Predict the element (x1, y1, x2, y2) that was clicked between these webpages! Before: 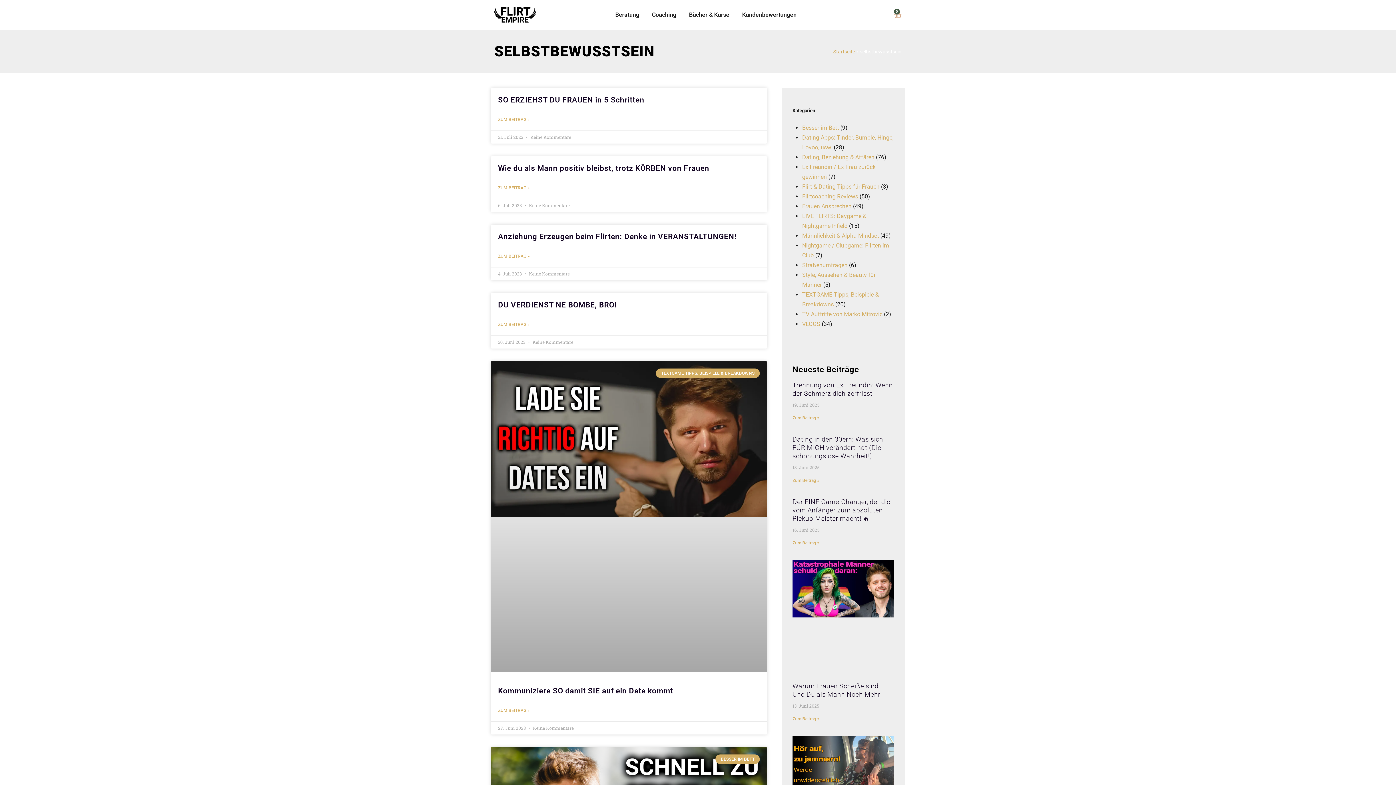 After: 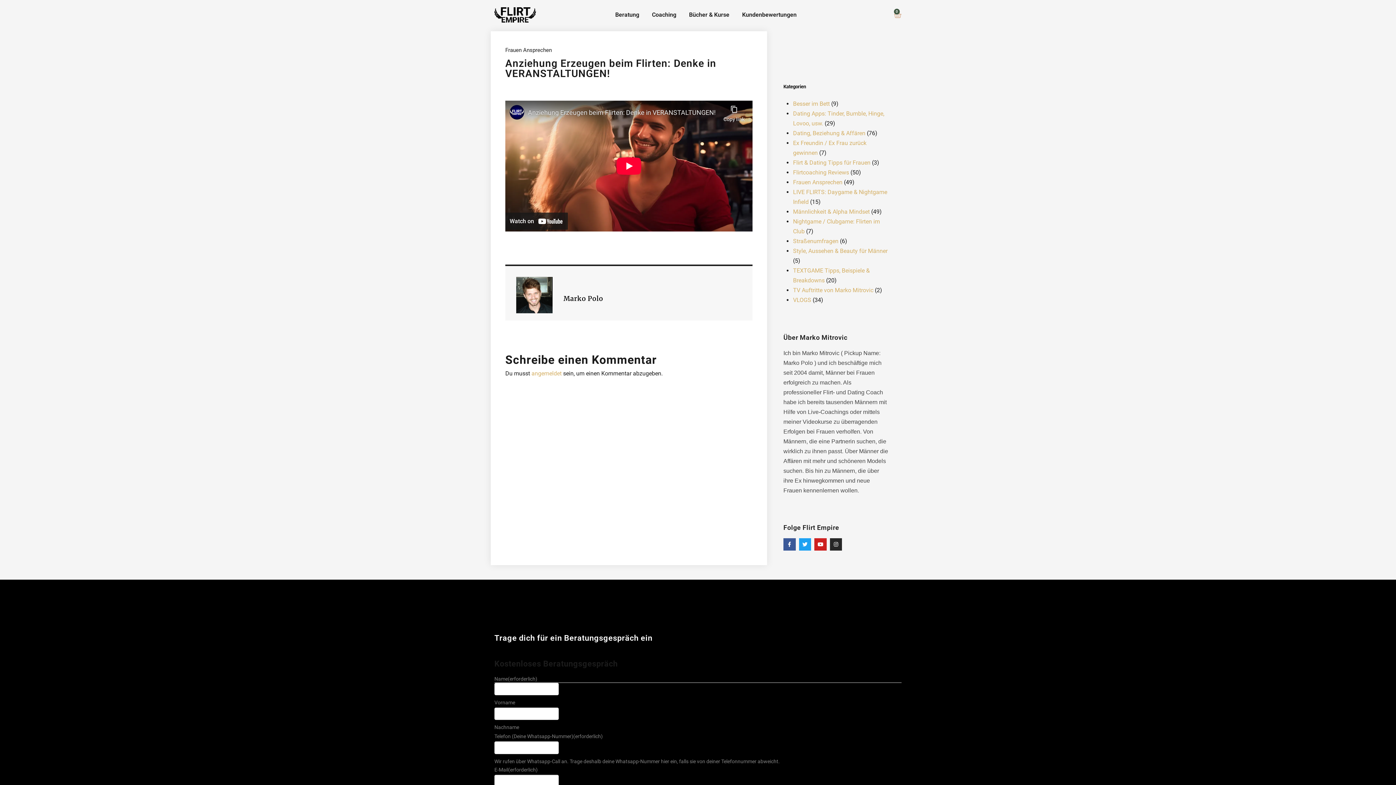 Action: bbox: (498, 252, 529, 260) label: Read more about Anziehung Erzeugen beim Flirten: Denke in VERANSTALTUNGEN!